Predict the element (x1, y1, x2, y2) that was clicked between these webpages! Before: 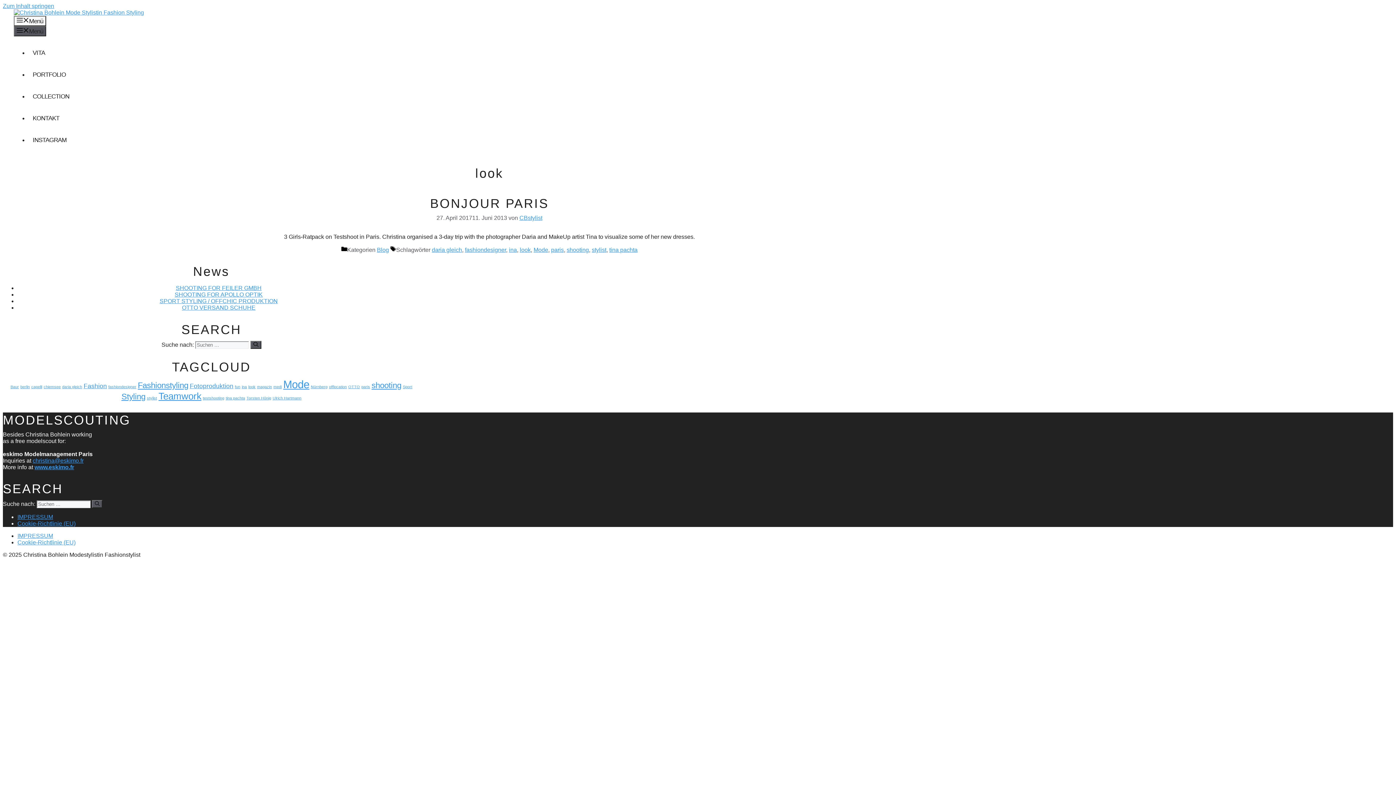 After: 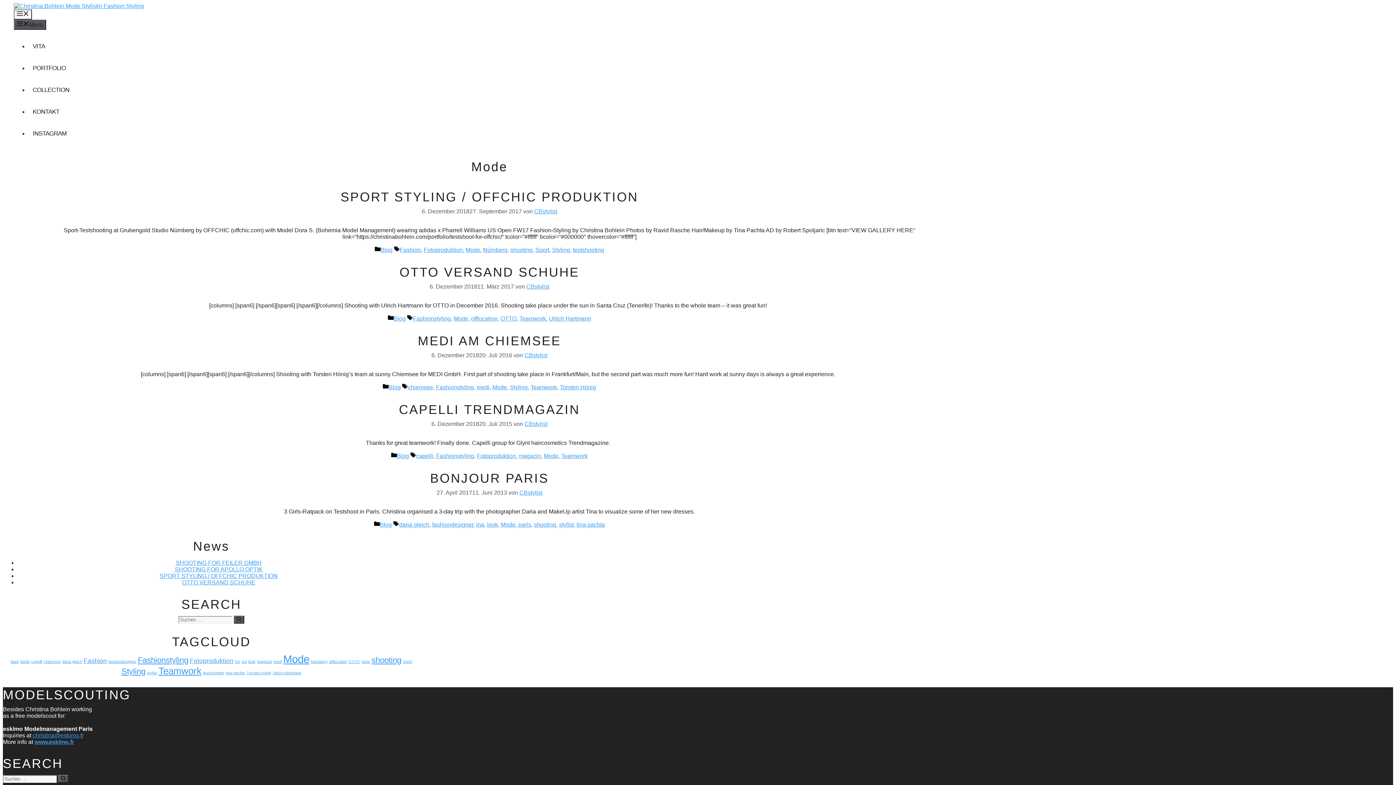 Action: bbox: (533, 247, 548, 253) label: Mode